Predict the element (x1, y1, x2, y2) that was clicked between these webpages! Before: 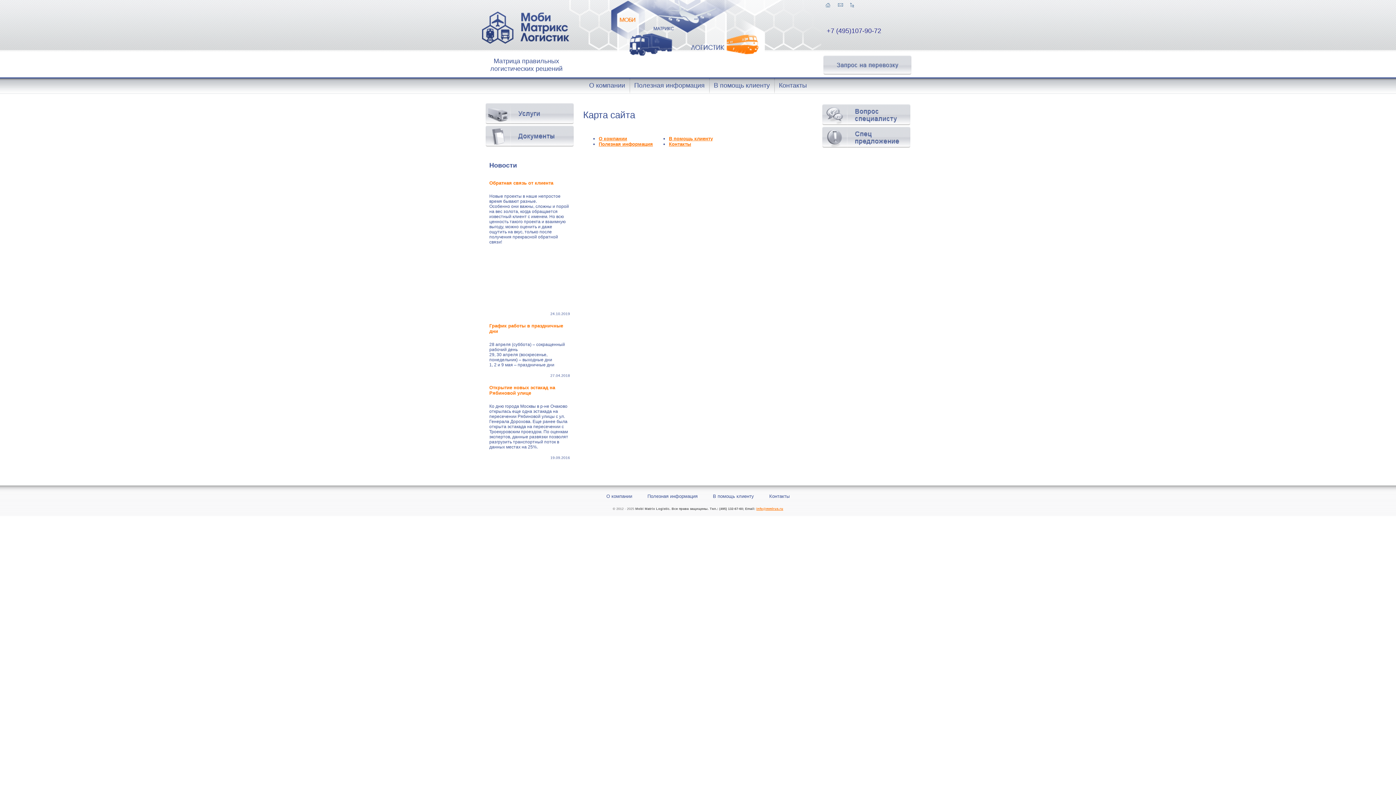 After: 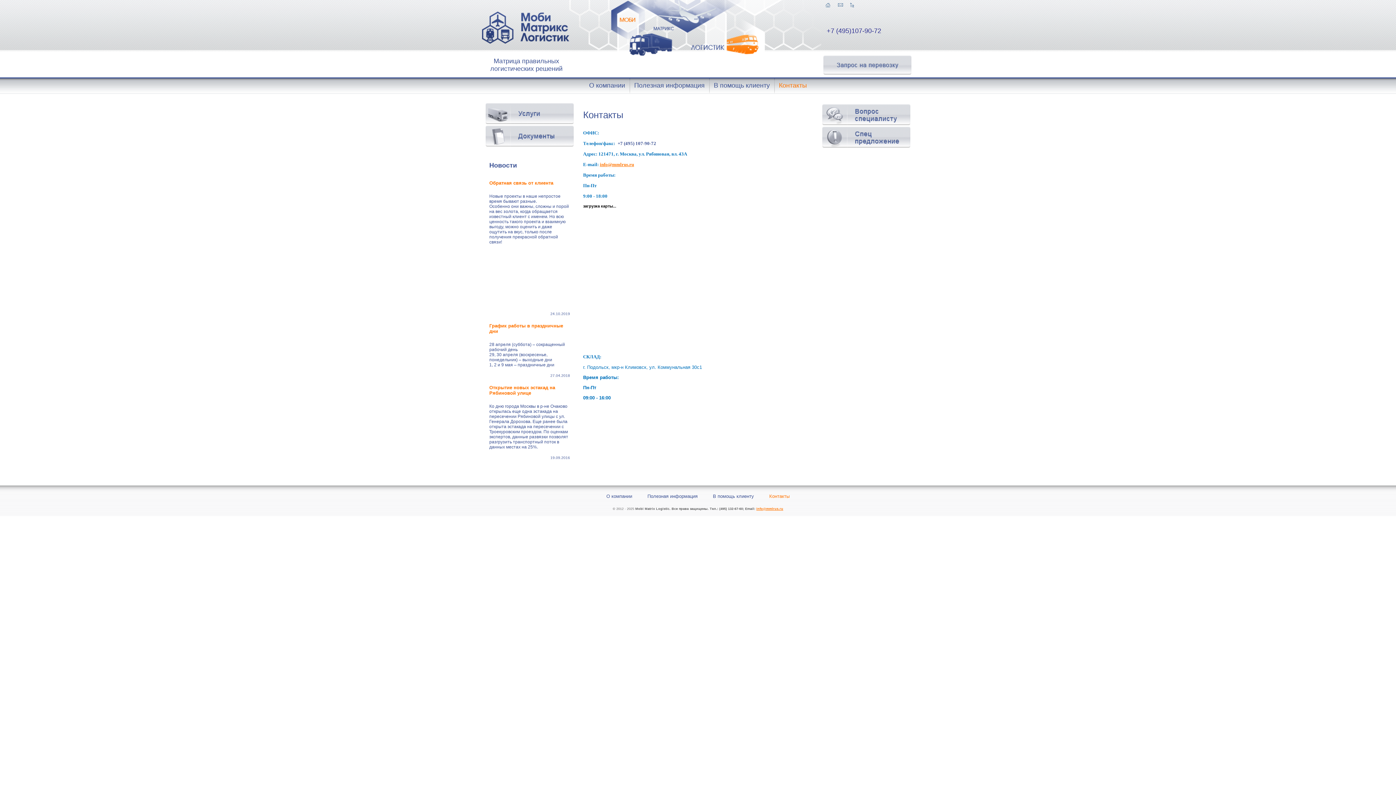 Action: label: Контакты bbox: (669, 141, 691, 146)